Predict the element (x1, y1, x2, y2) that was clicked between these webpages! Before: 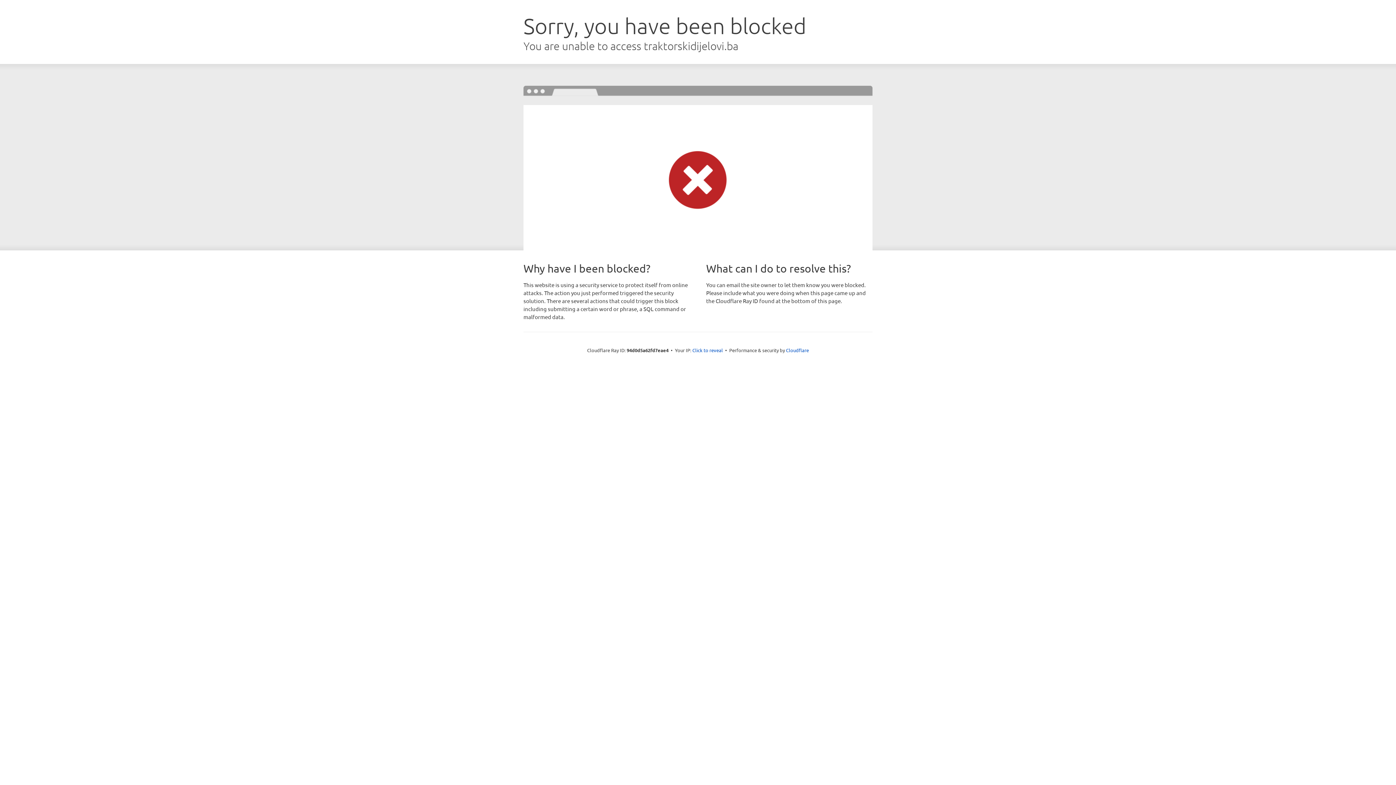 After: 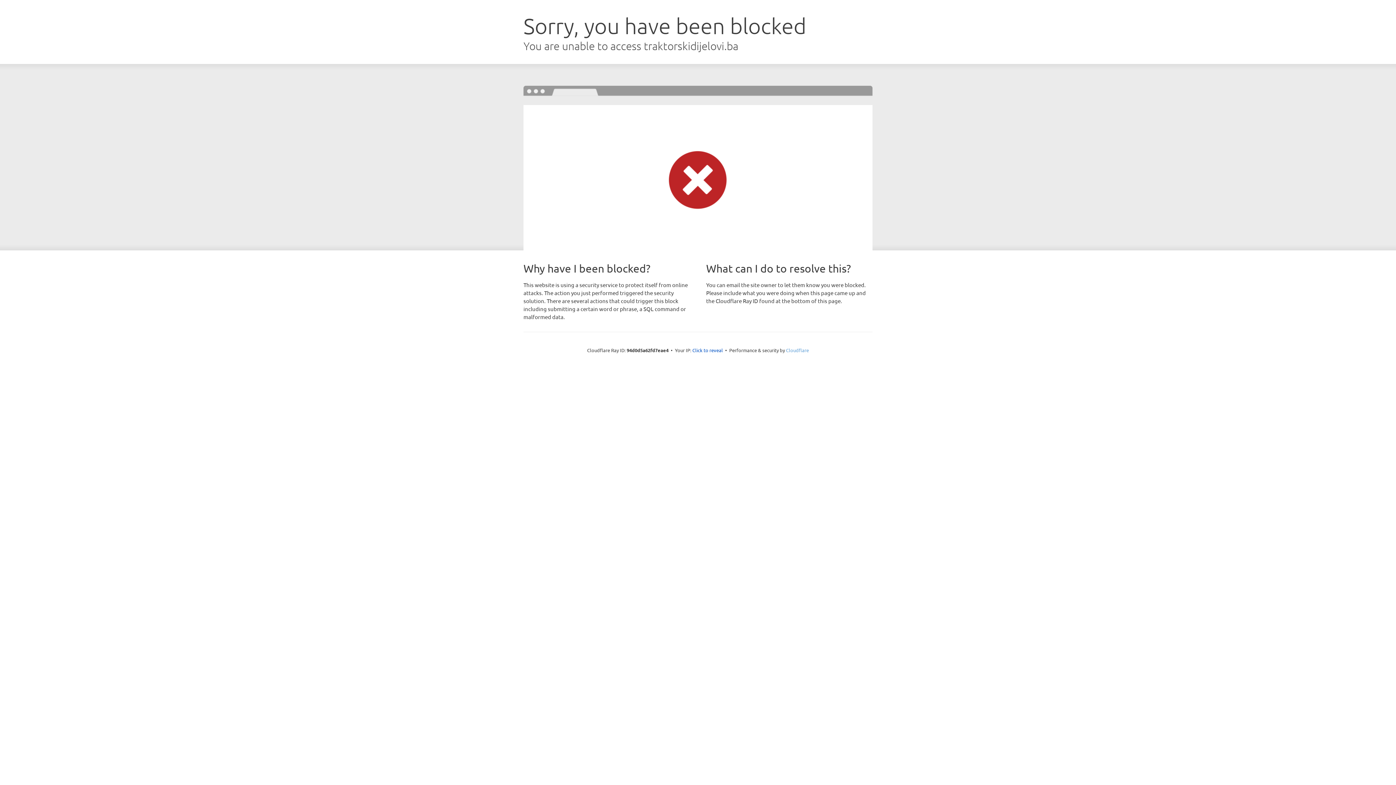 Action: bbox: (786, 347, 809, 353) label: Cloudflare